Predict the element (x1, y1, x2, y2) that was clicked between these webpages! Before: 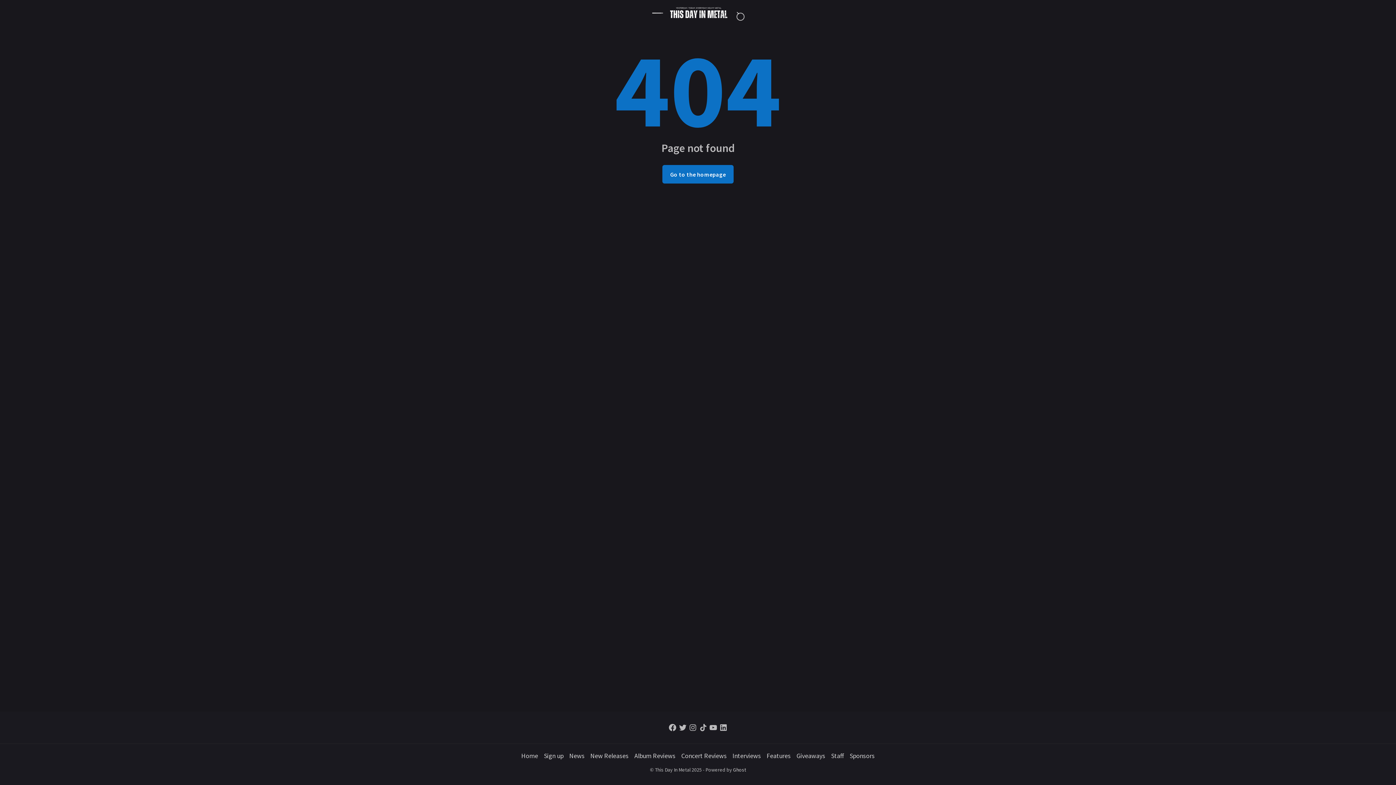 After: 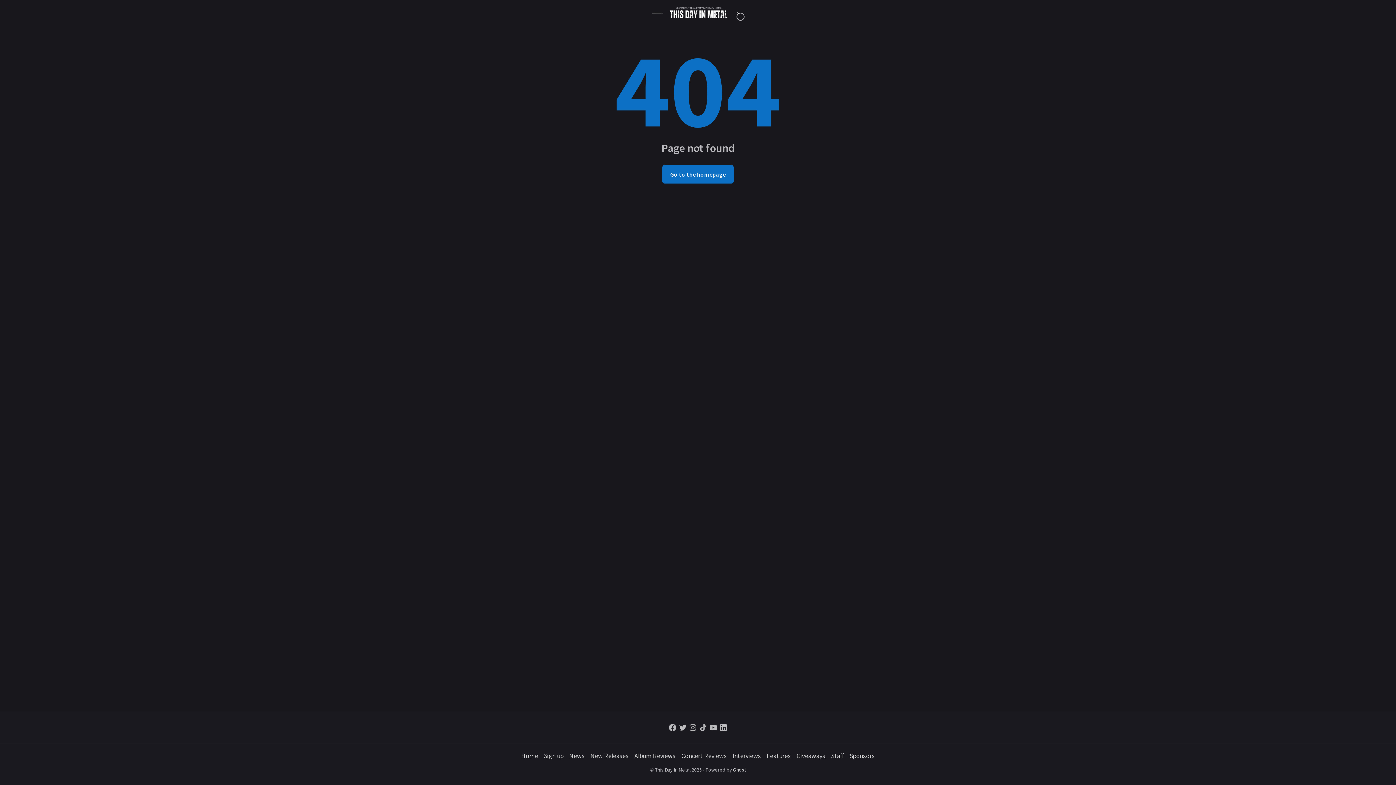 Action: bbox: (793, 749, 828, 763) label: Giveaways